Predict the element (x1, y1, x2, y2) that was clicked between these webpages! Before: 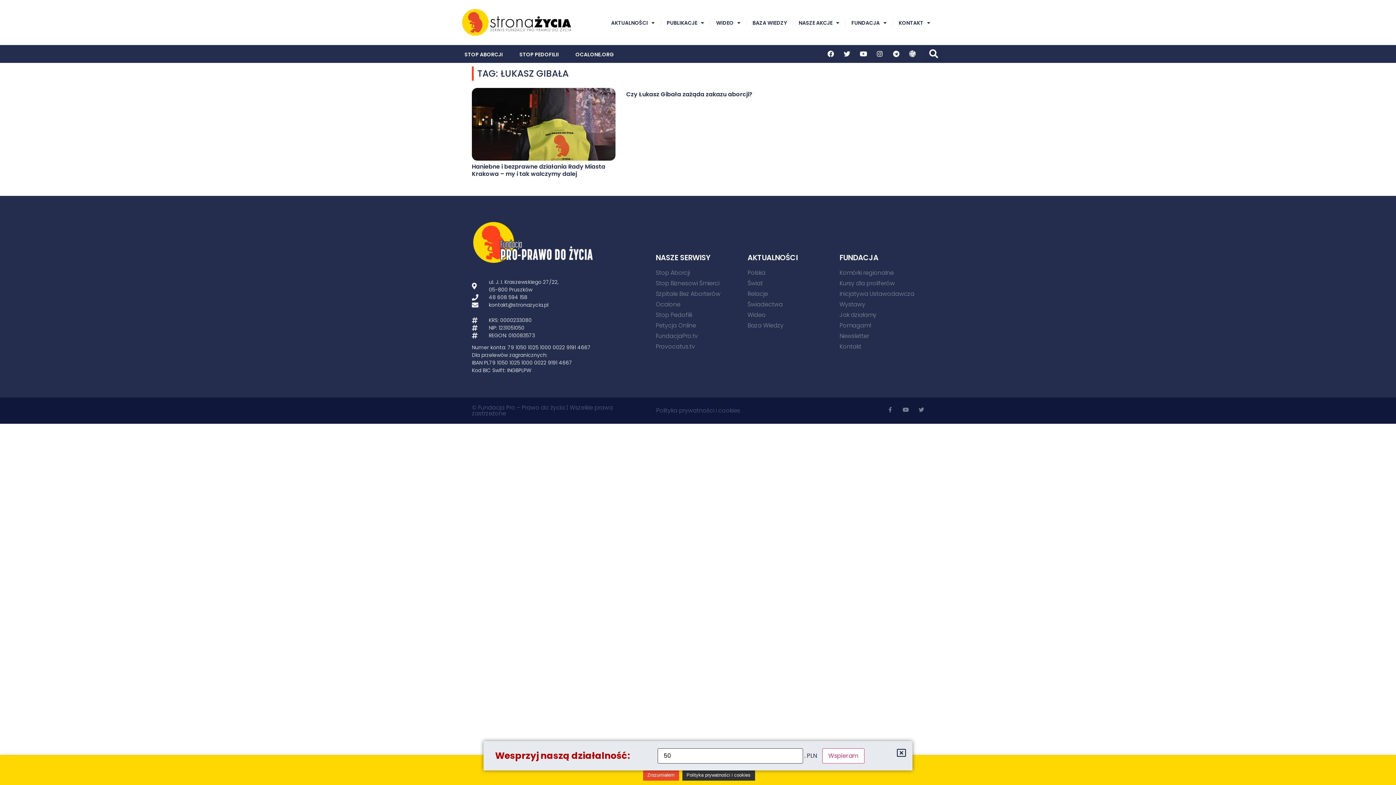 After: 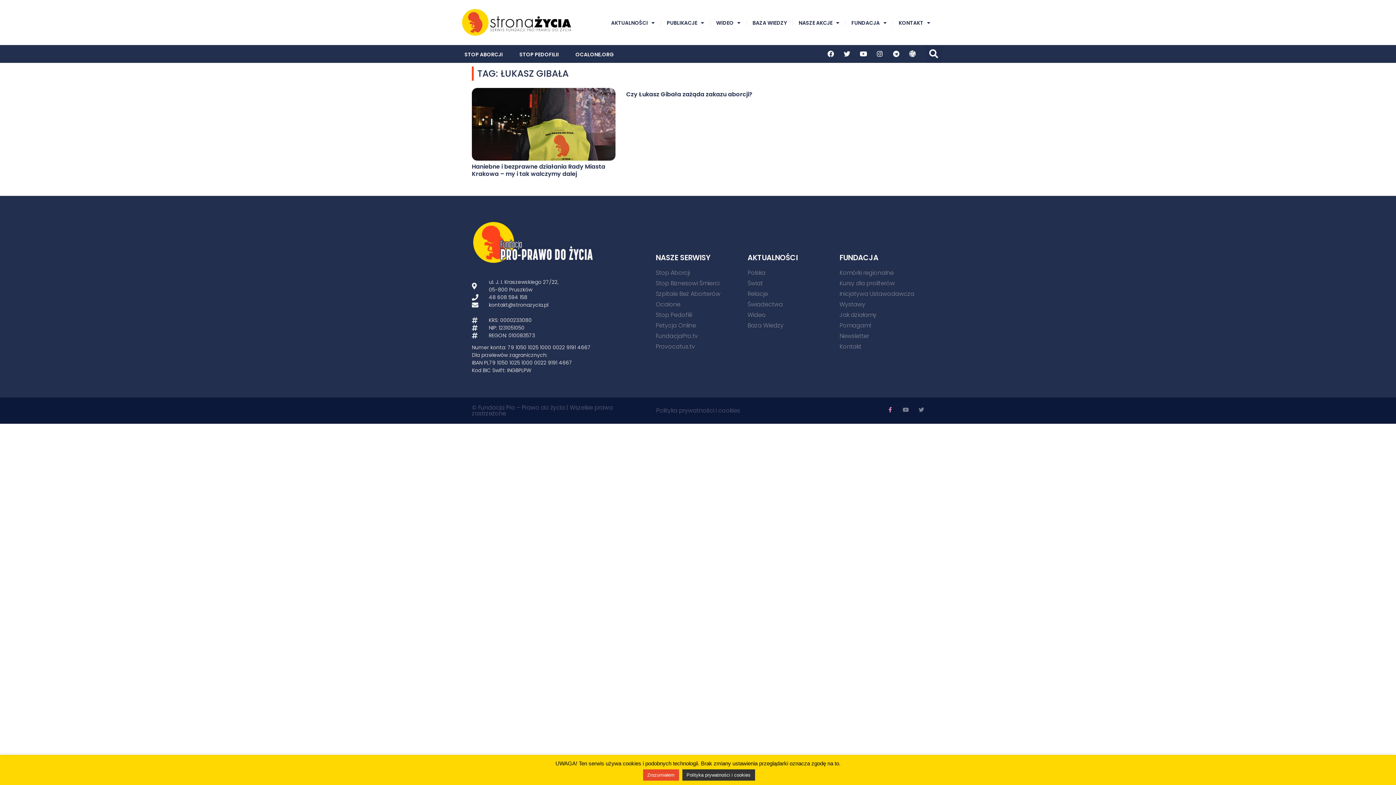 Action: bbox: (887, 407, 893, 412) label: Facebook-f